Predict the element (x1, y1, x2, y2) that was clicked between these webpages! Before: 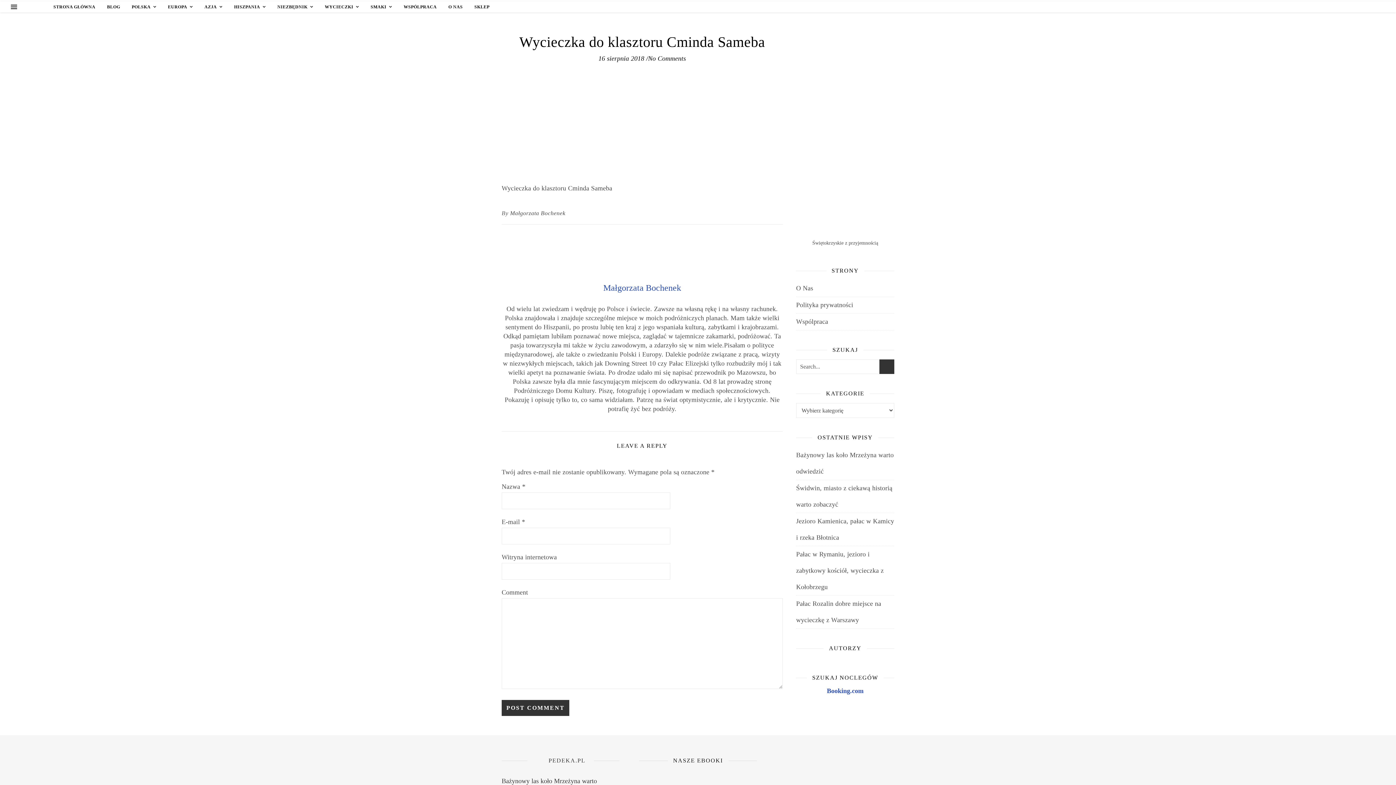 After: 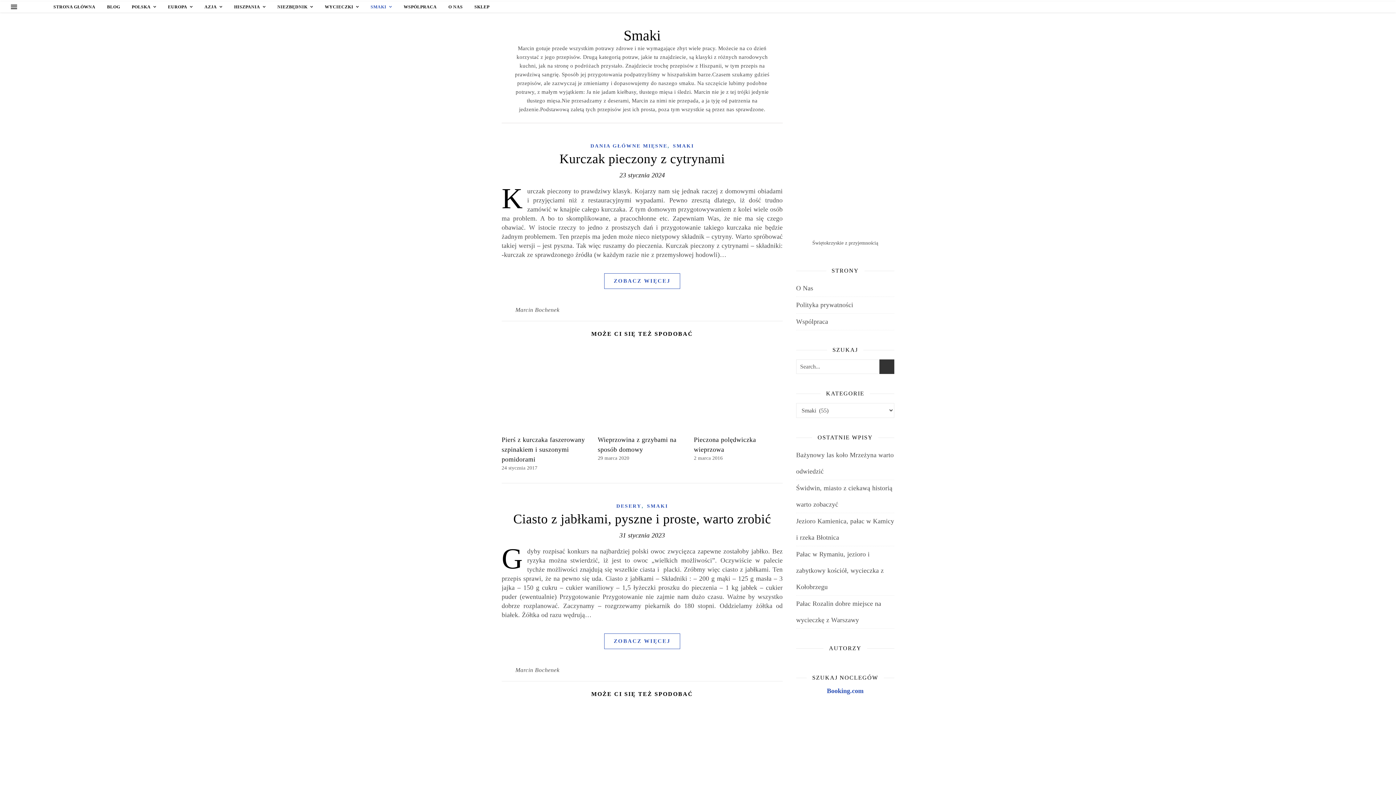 Action: label: SMAKI bbox: (364, 1, 398, 12)